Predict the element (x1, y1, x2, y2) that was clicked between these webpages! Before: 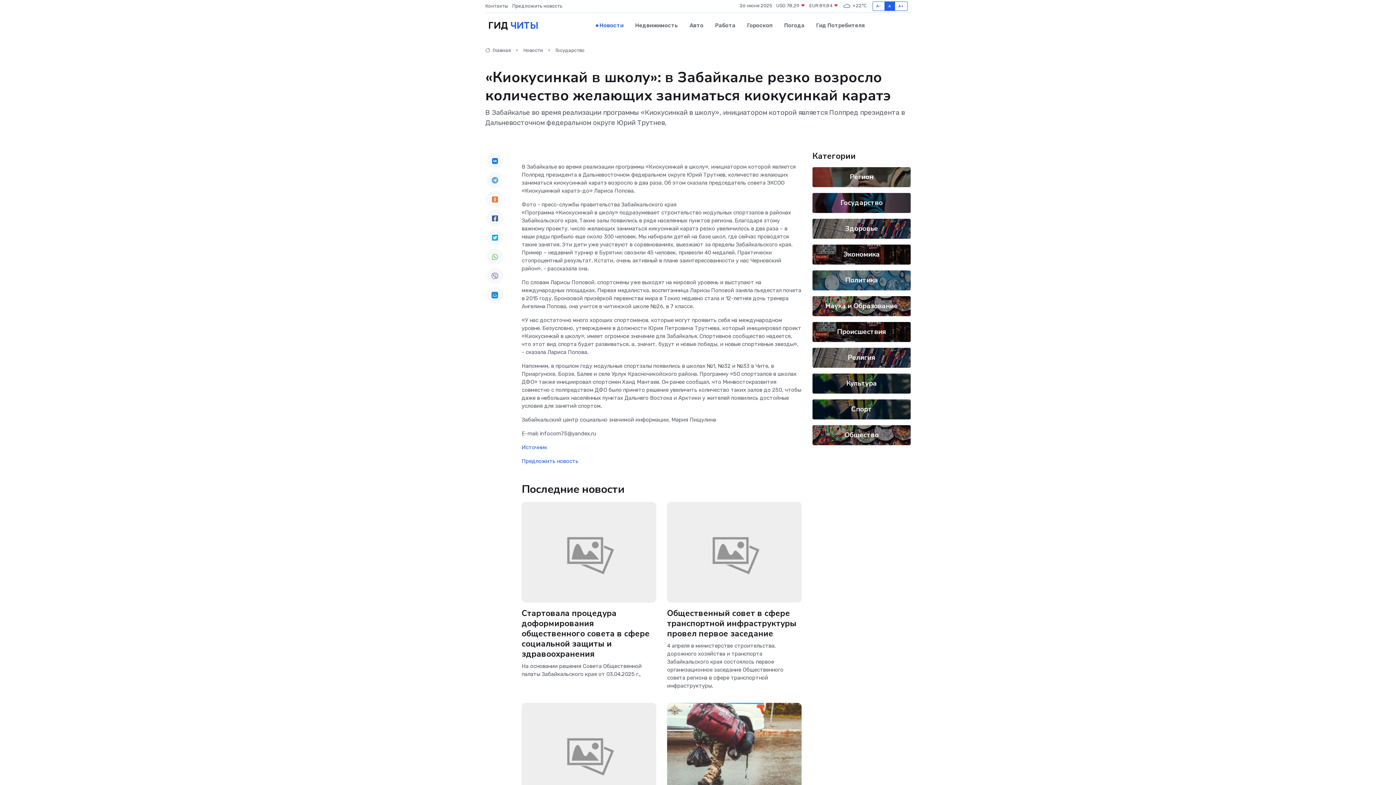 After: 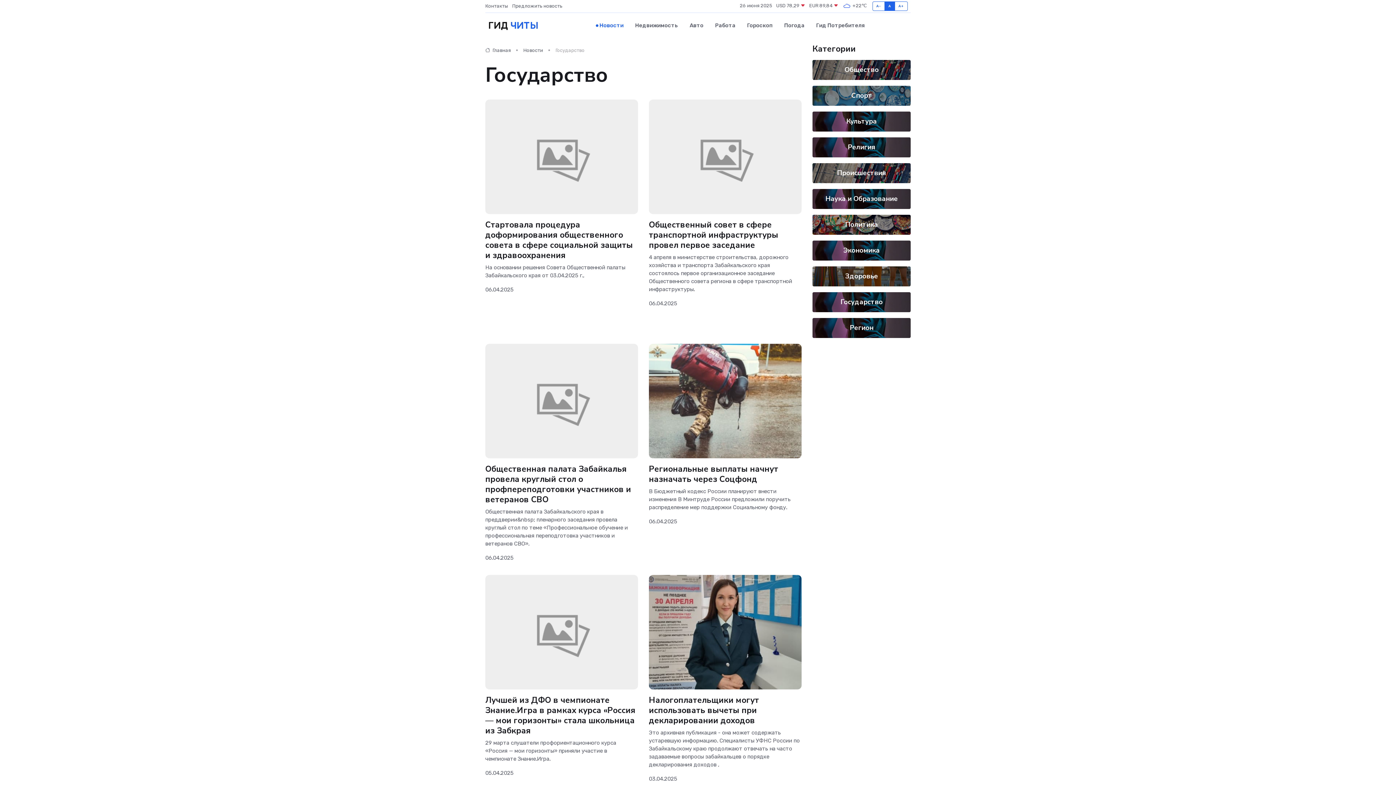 Action: label: Государство bbox: (840, 198, 882, 207)